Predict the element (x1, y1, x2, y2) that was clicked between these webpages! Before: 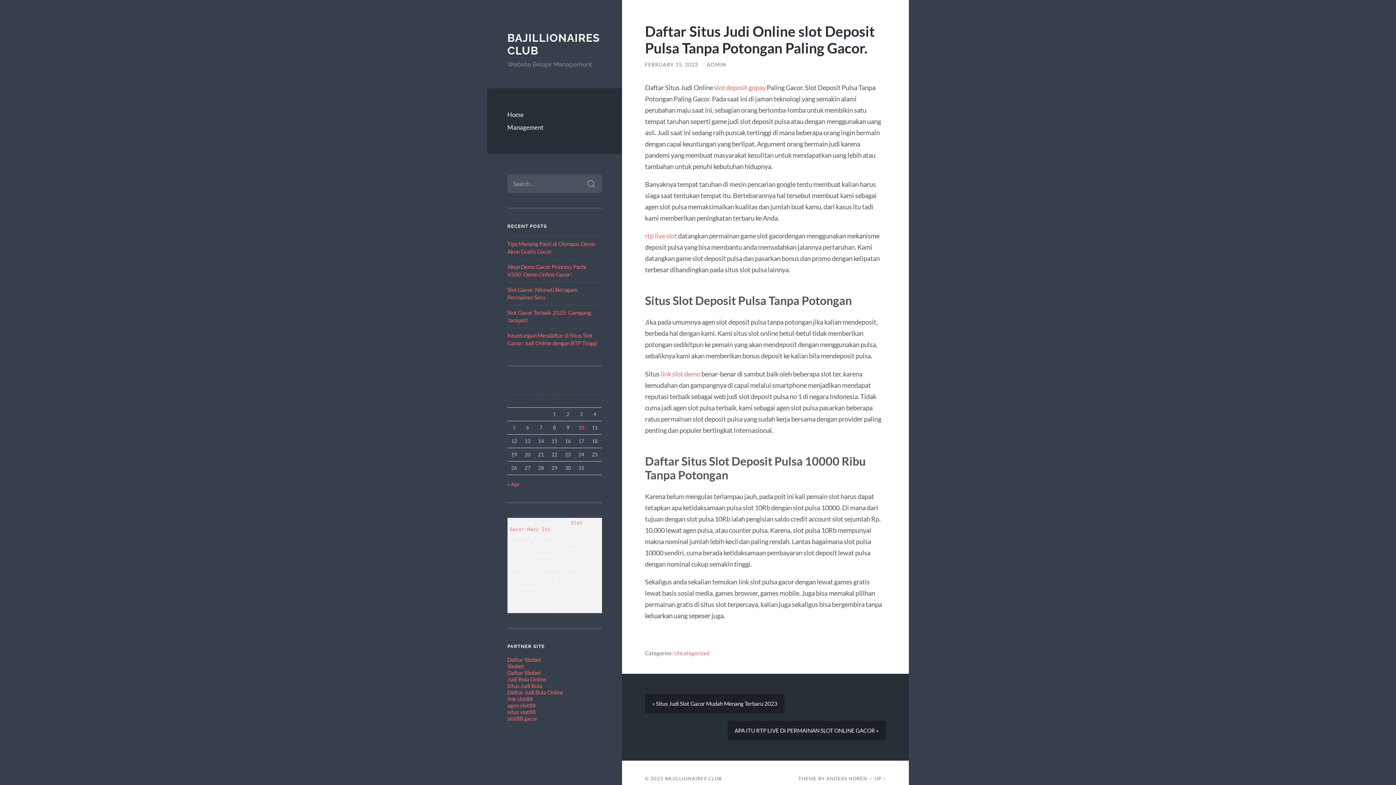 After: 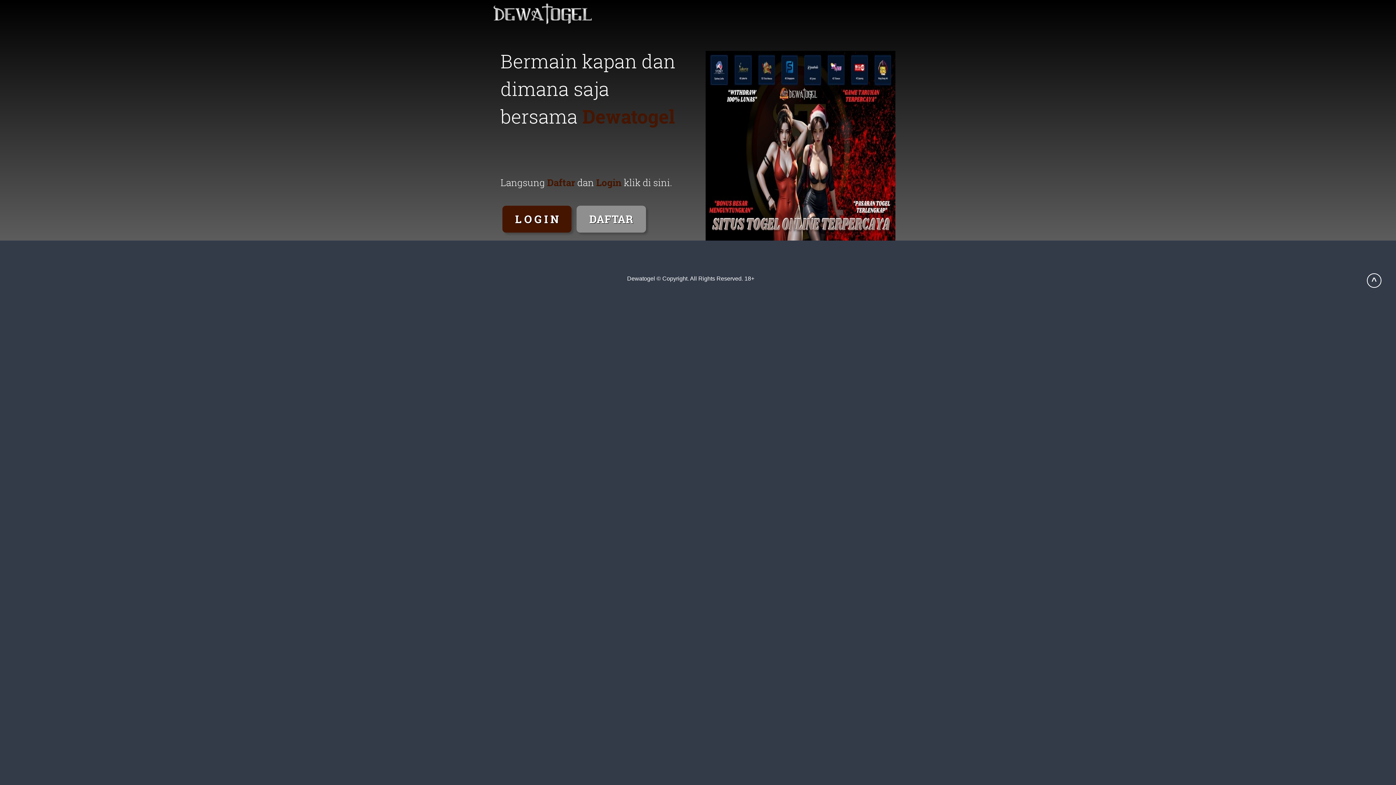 Action: bbox: (507, 669, 541, 676) label: Daftar Sbobet